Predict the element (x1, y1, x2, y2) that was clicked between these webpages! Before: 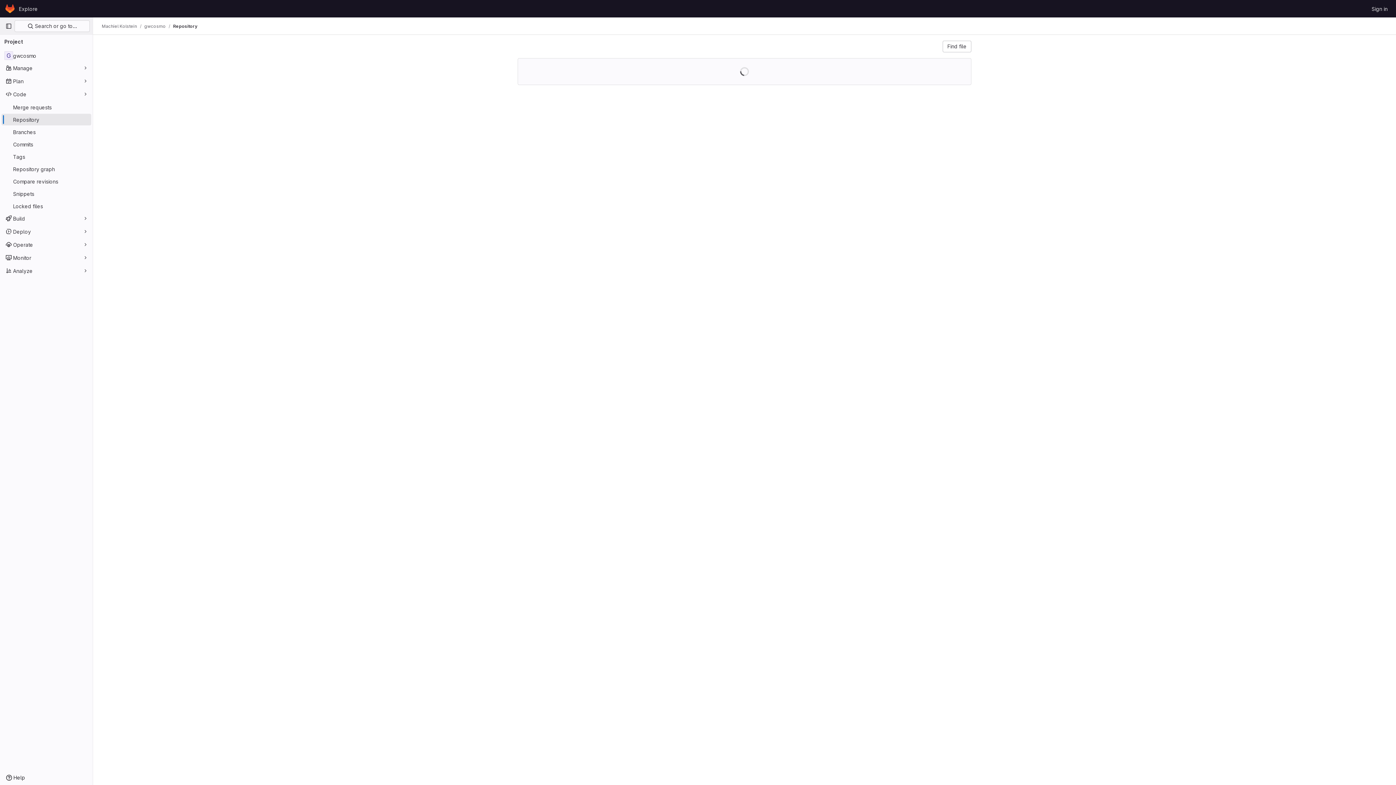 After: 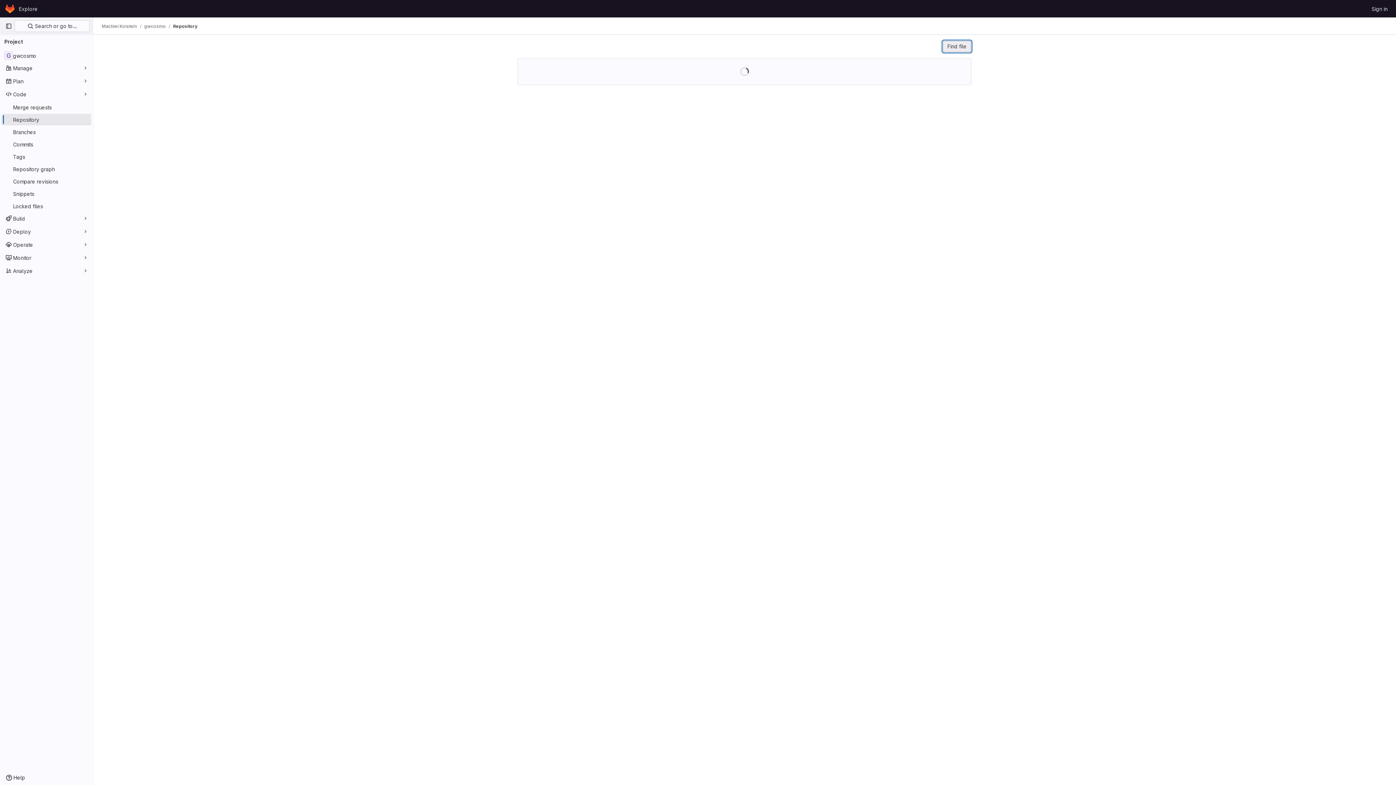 Action: bbox: (942, 40, 971, 52) label: Find file